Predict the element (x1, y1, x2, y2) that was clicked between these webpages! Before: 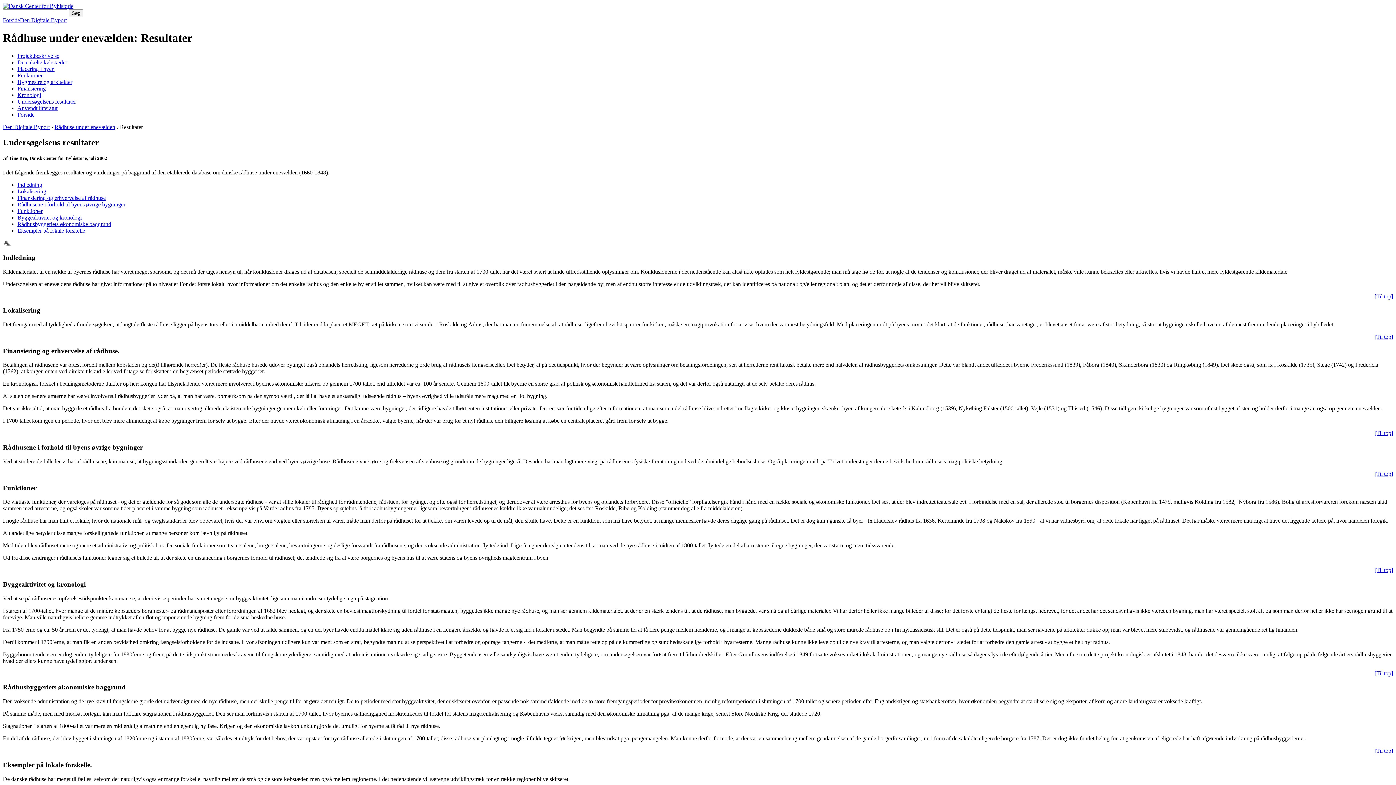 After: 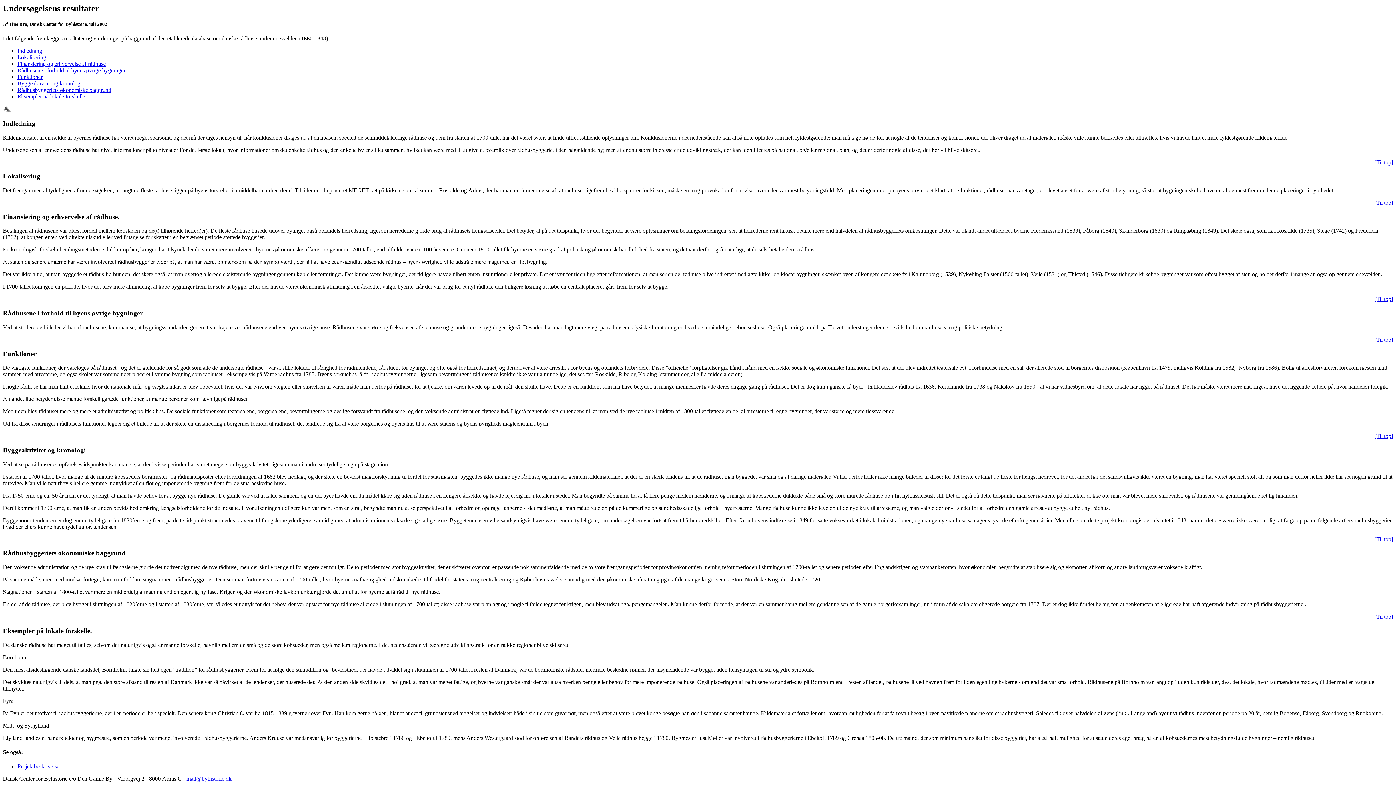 Action: bbox: (17, 208, 42, 214) label: Funktioner